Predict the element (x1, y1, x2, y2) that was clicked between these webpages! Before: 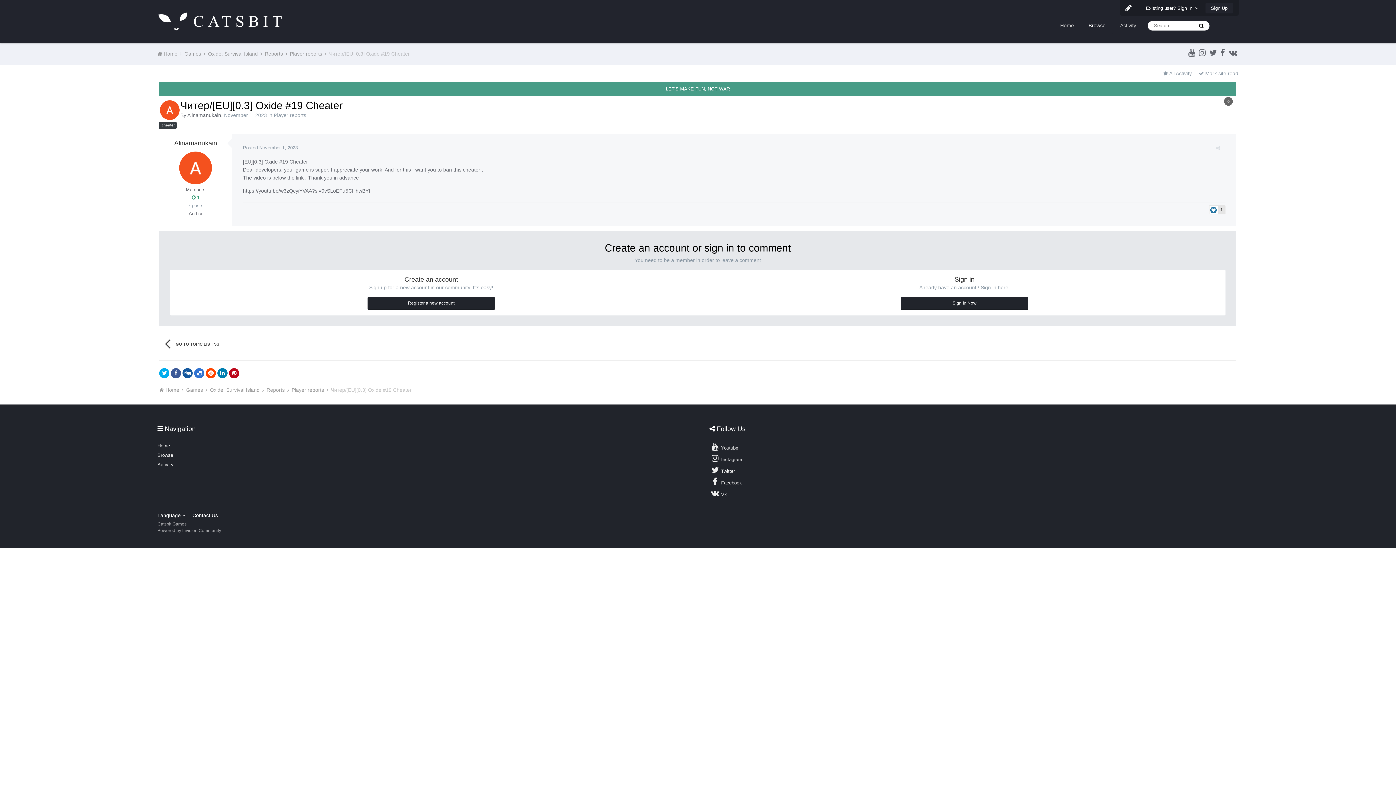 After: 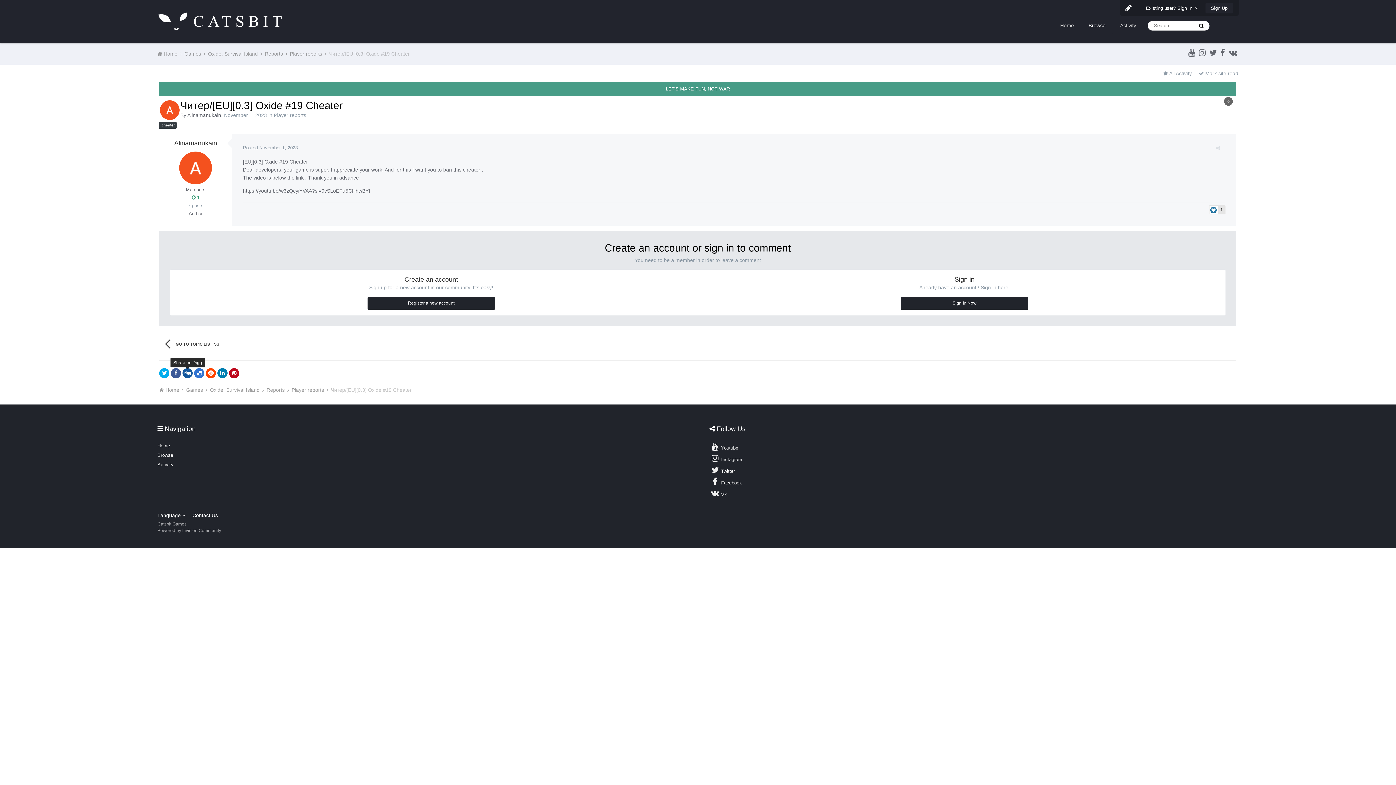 Action: bbox: (182, 368, 192, 378)